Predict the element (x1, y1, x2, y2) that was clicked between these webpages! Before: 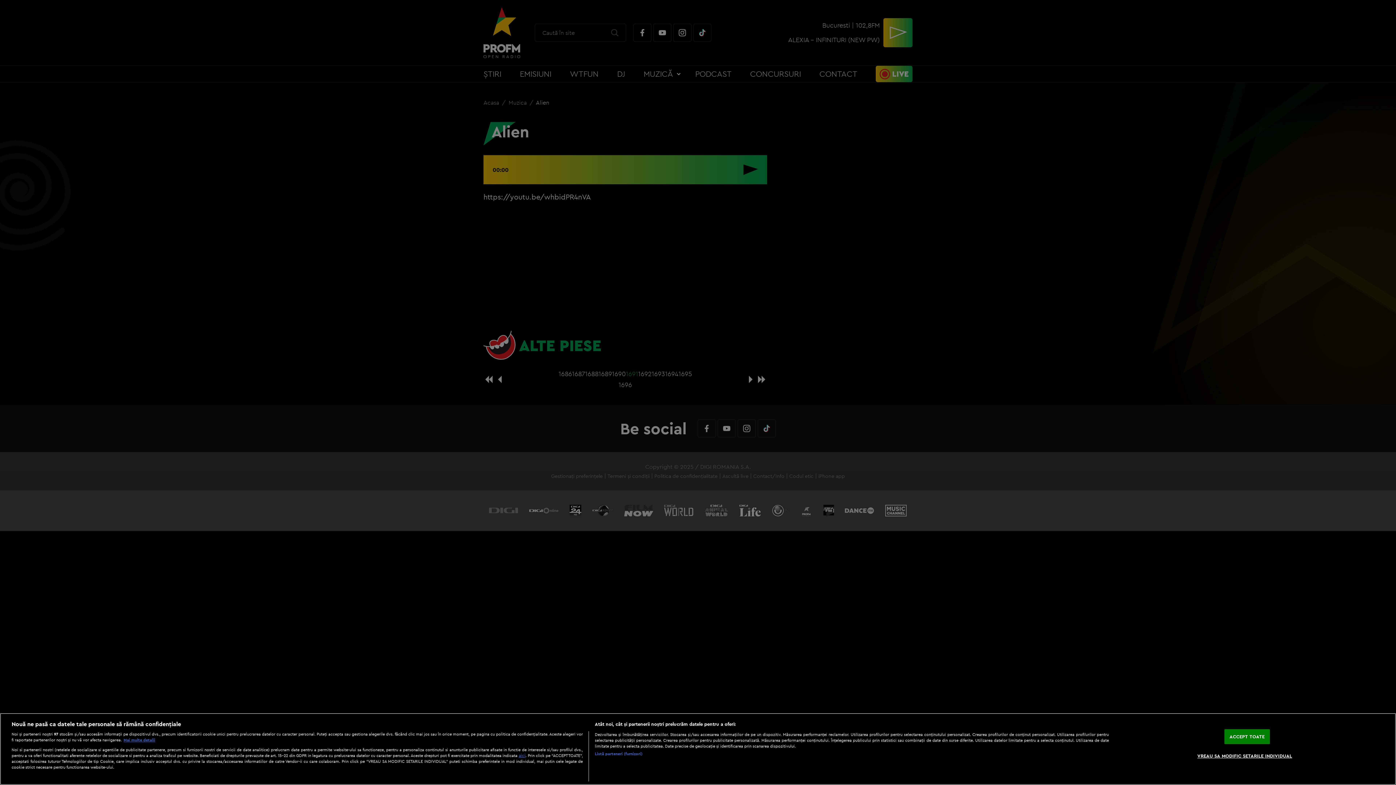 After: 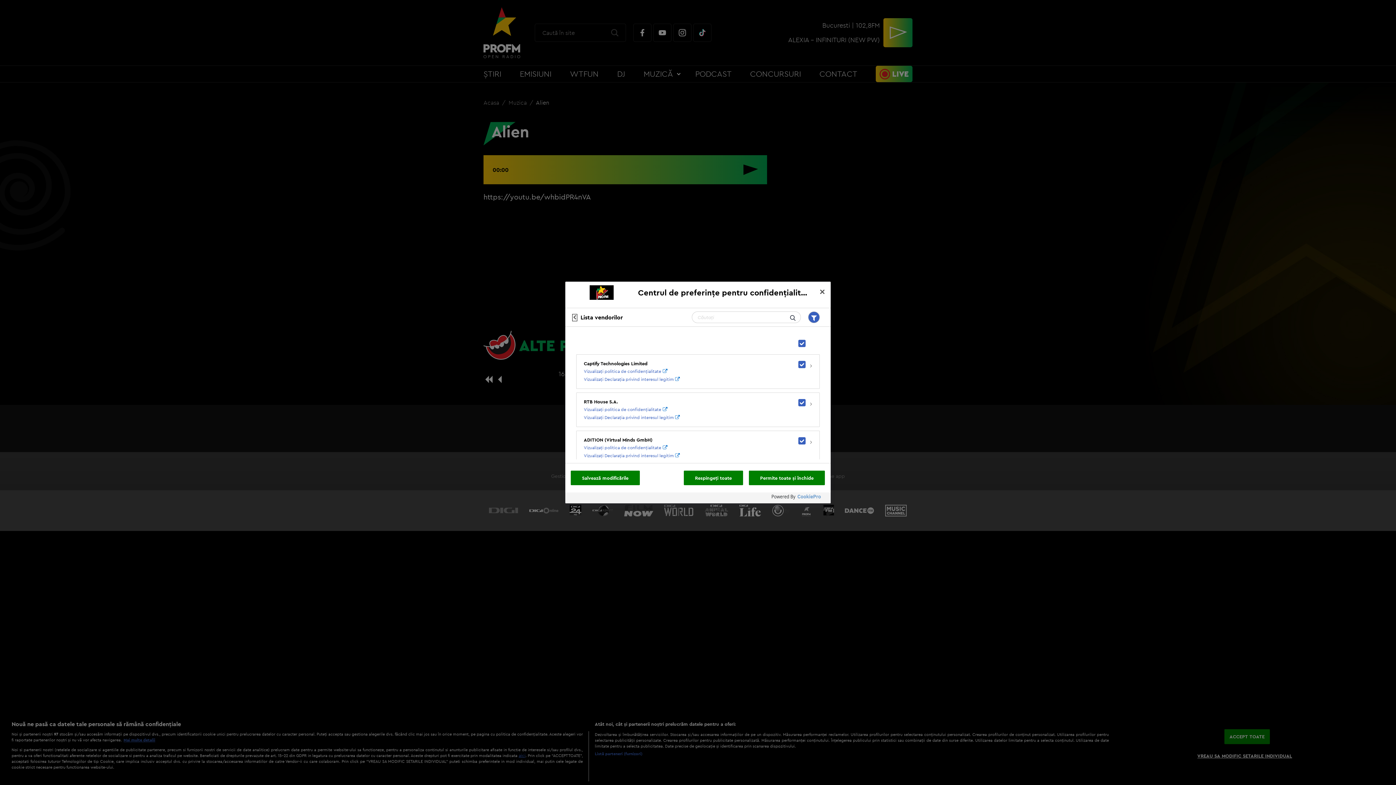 Action: label: Listă parteneri (furnizori) bbox: (594, 751, 642, 756)